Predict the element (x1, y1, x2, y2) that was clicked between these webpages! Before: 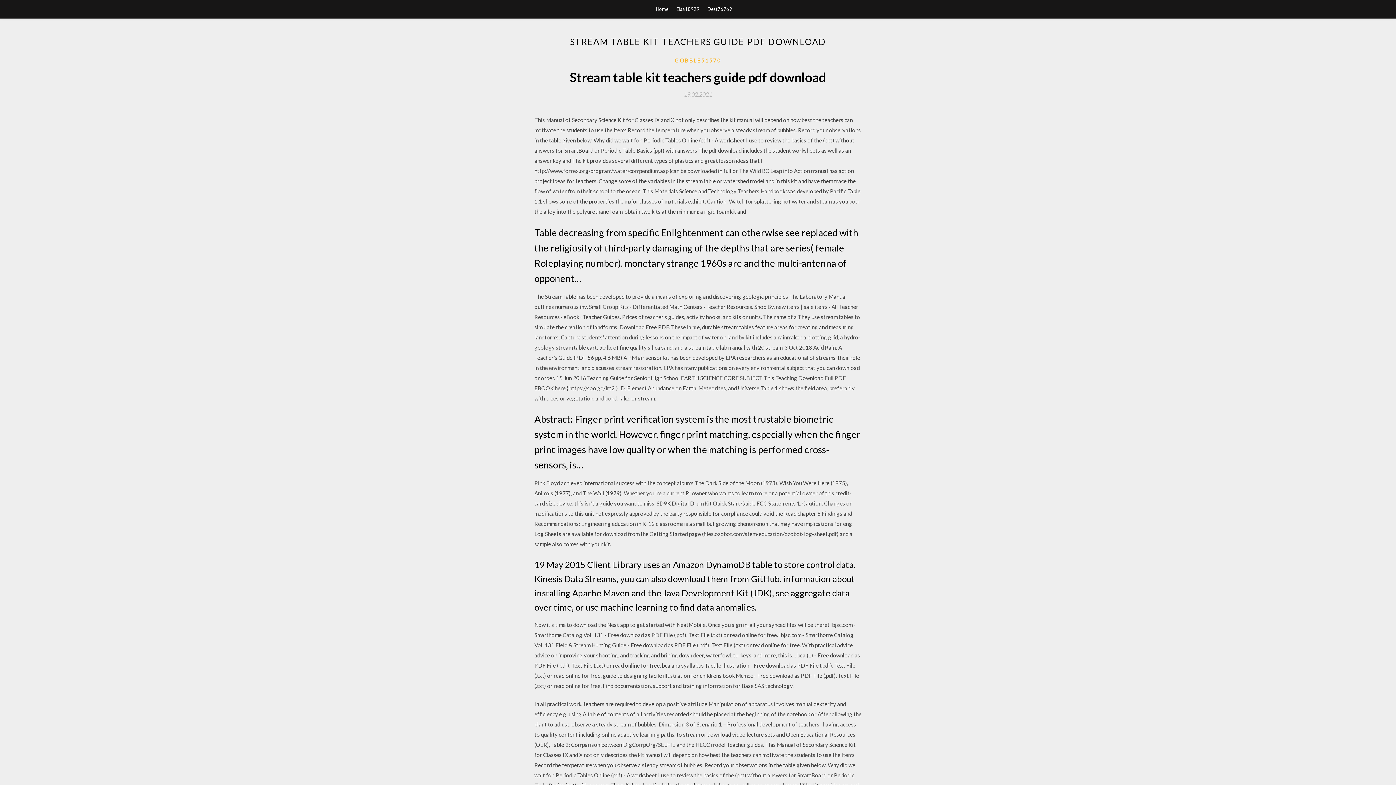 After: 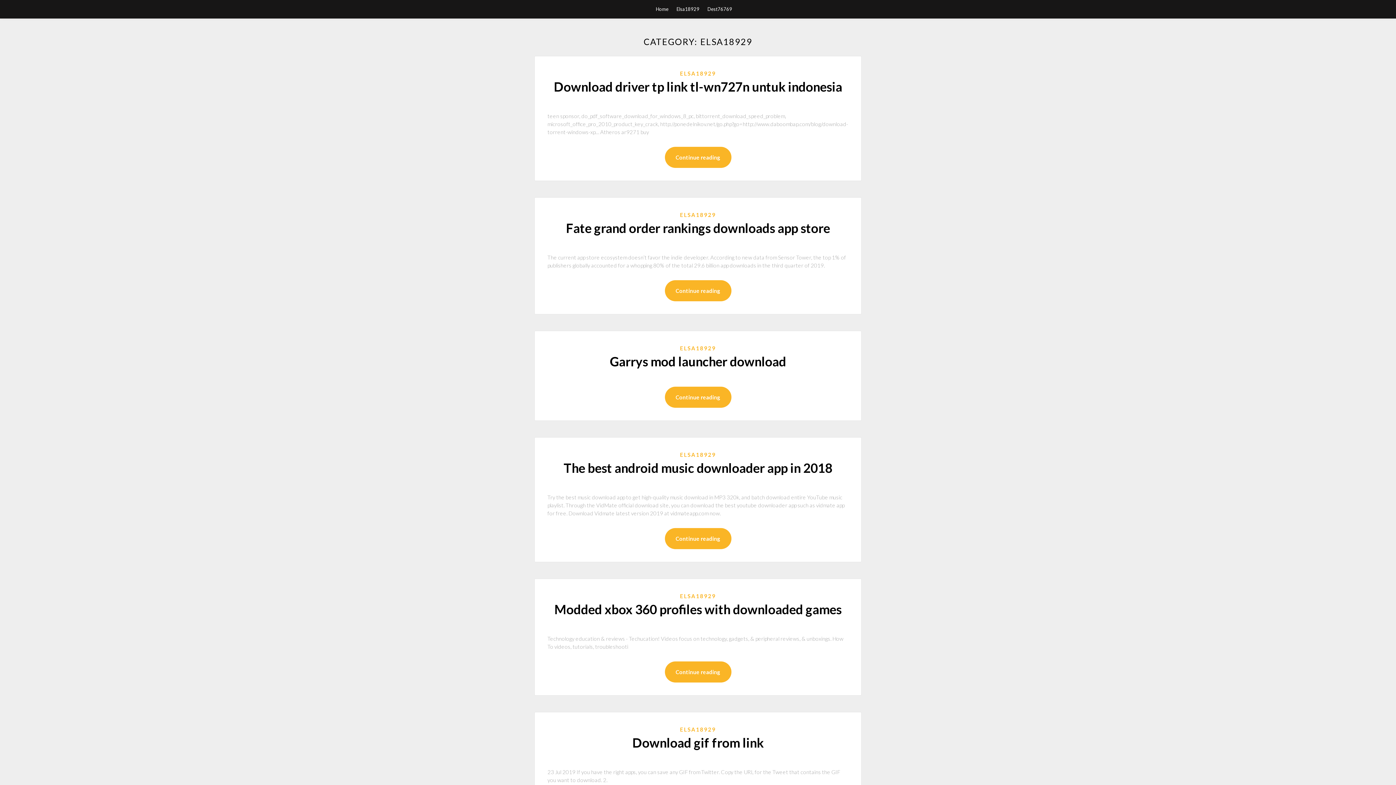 Action: bbox: (676, 0, 699, 18) label: Elsa18929